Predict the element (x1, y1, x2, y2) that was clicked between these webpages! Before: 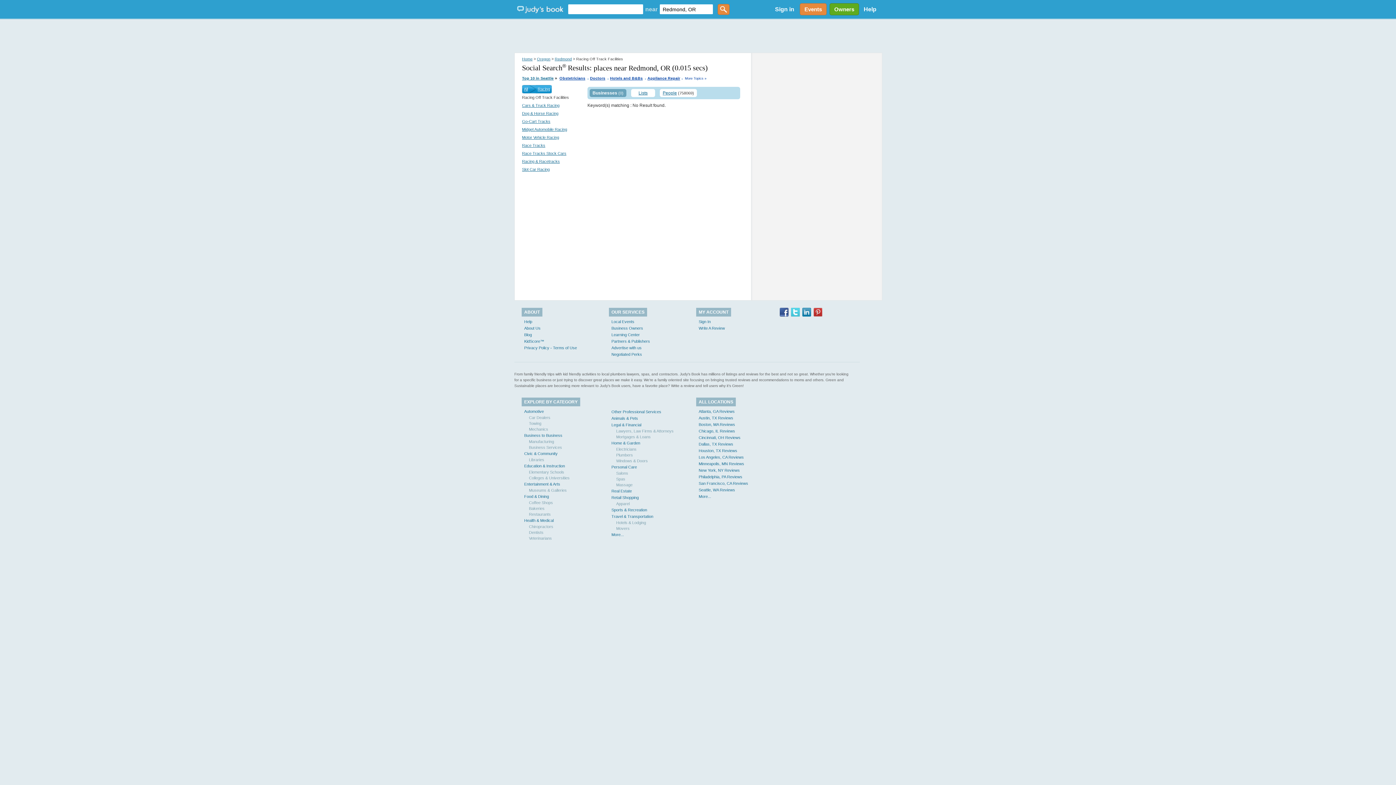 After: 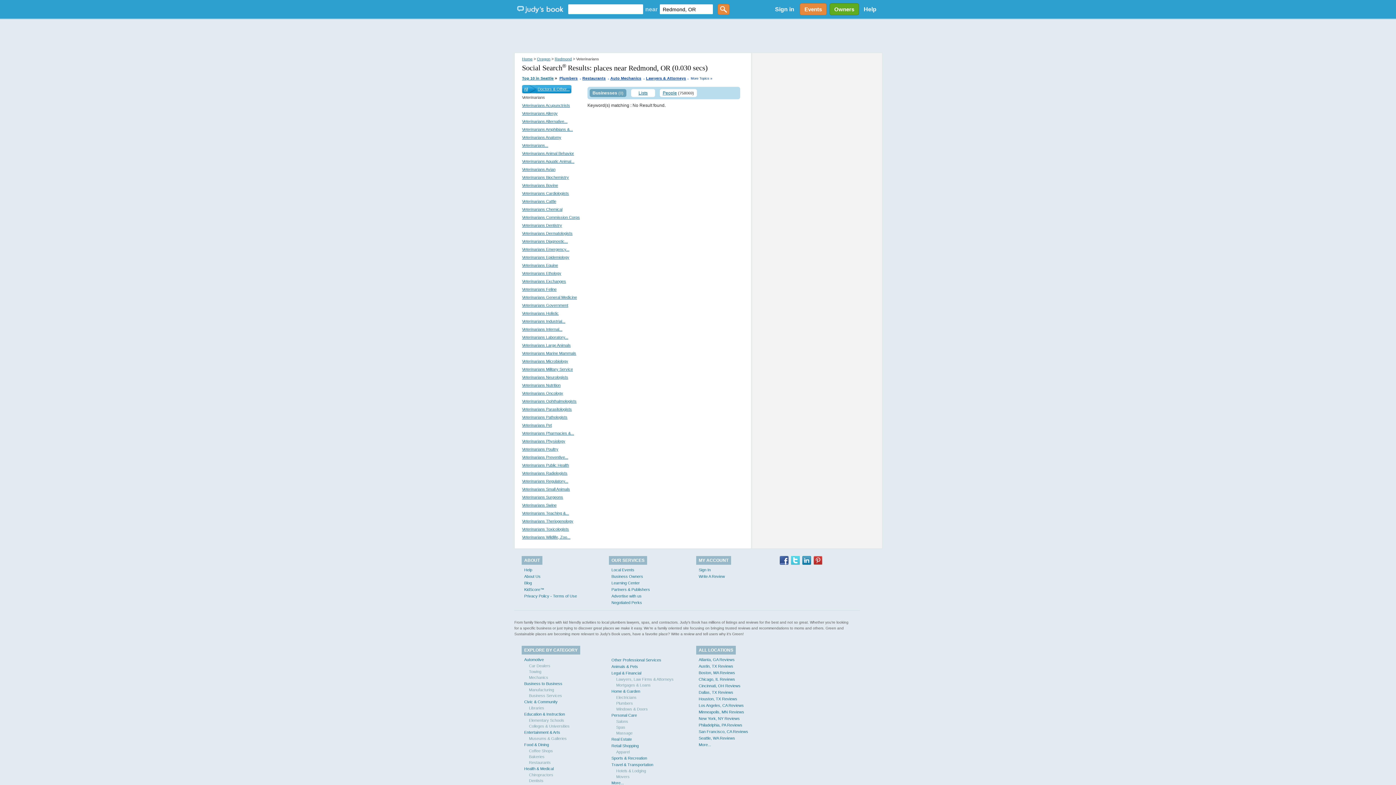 Action: bbox: (529, 536, 552, 540) label: Veterinarians